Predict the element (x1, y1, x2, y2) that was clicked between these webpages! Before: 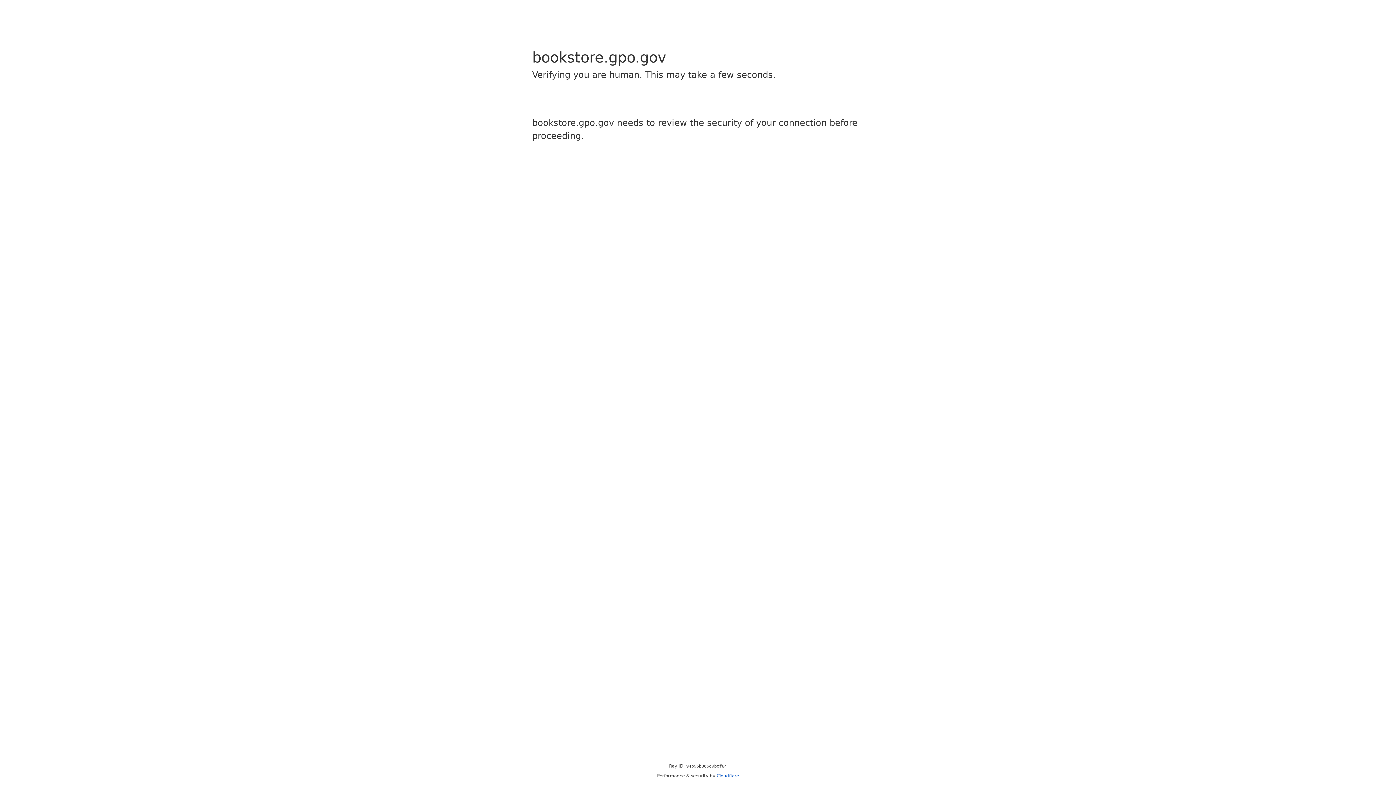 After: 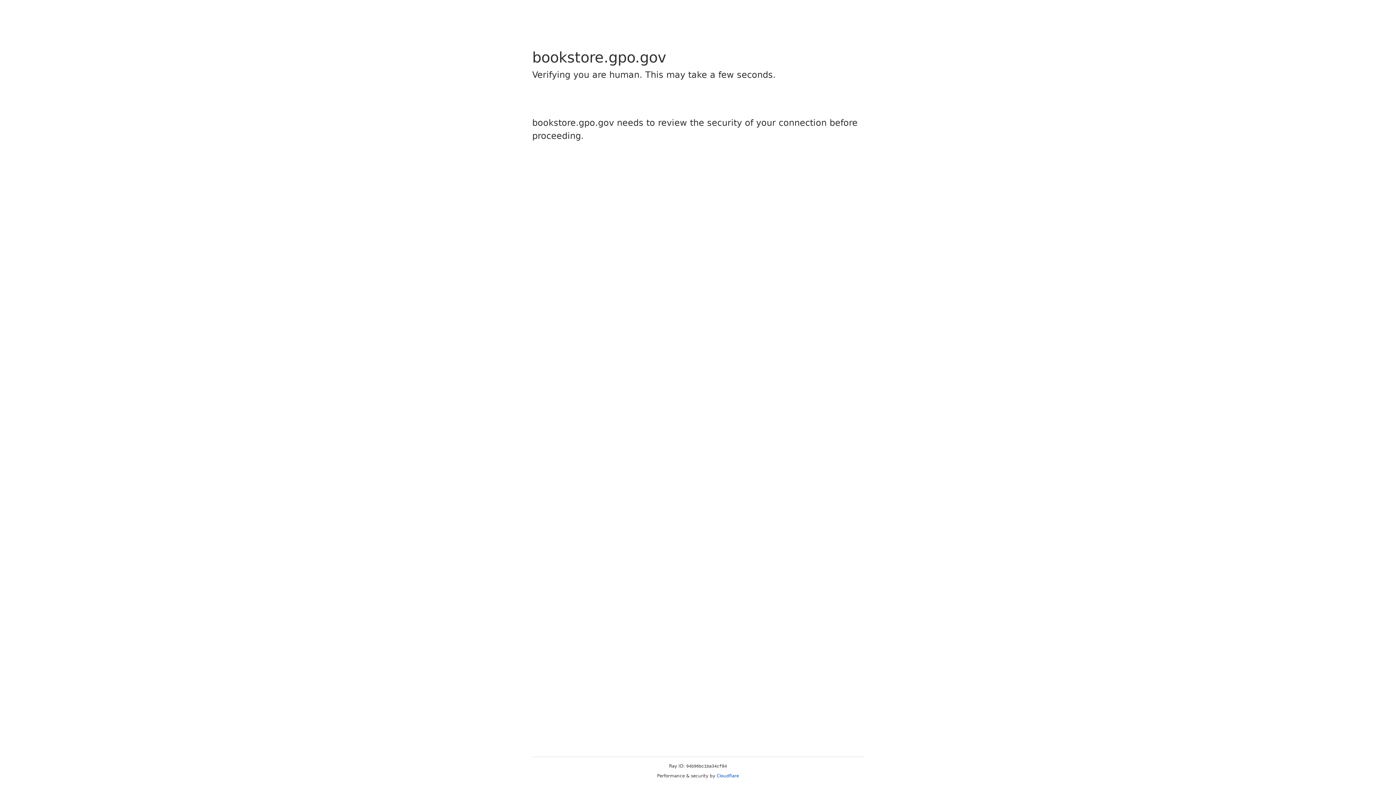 Action: label: Cloudflare bbox: (716, 773, 739, 778)